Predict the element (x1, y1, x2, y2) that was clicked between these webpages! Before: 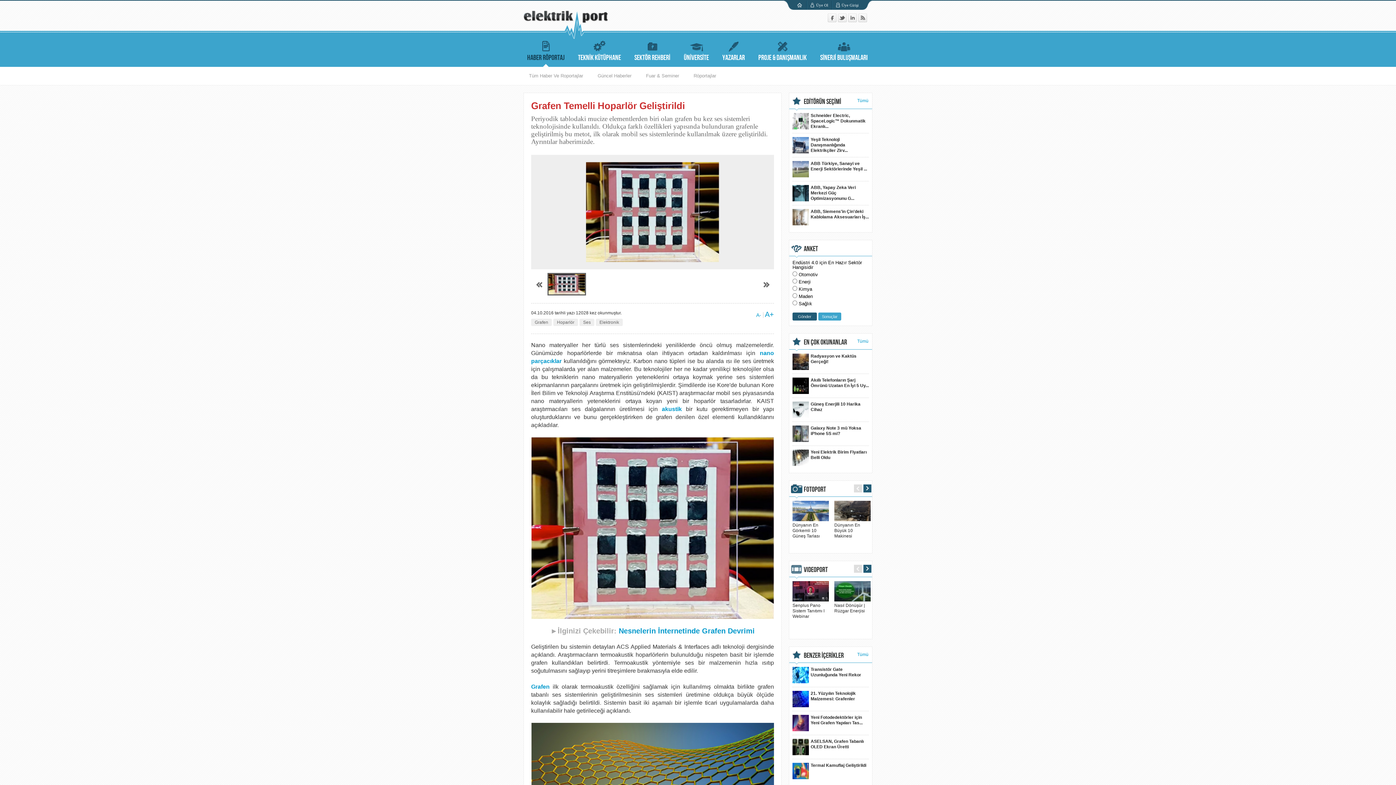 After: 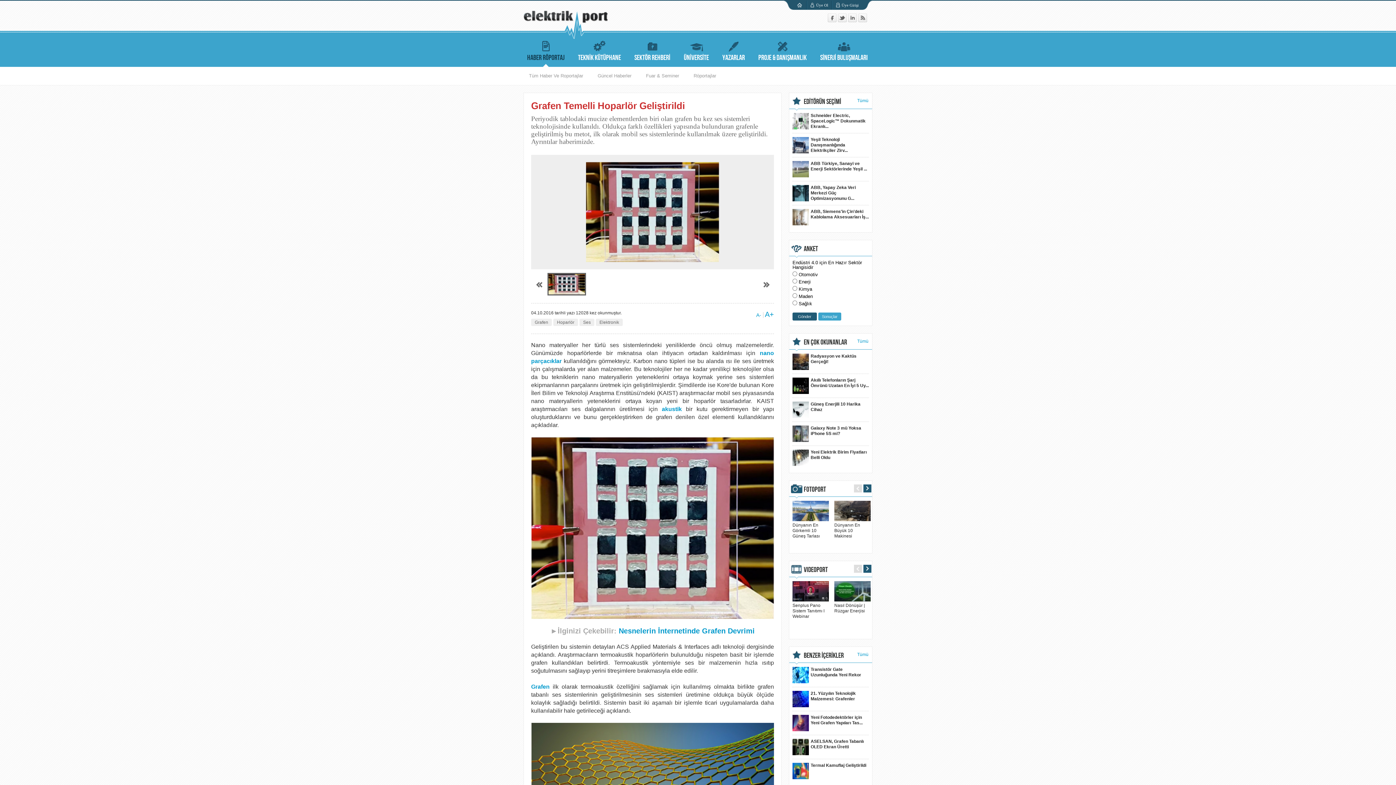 Action: bbox: (848, 17, 858, 23) label:  